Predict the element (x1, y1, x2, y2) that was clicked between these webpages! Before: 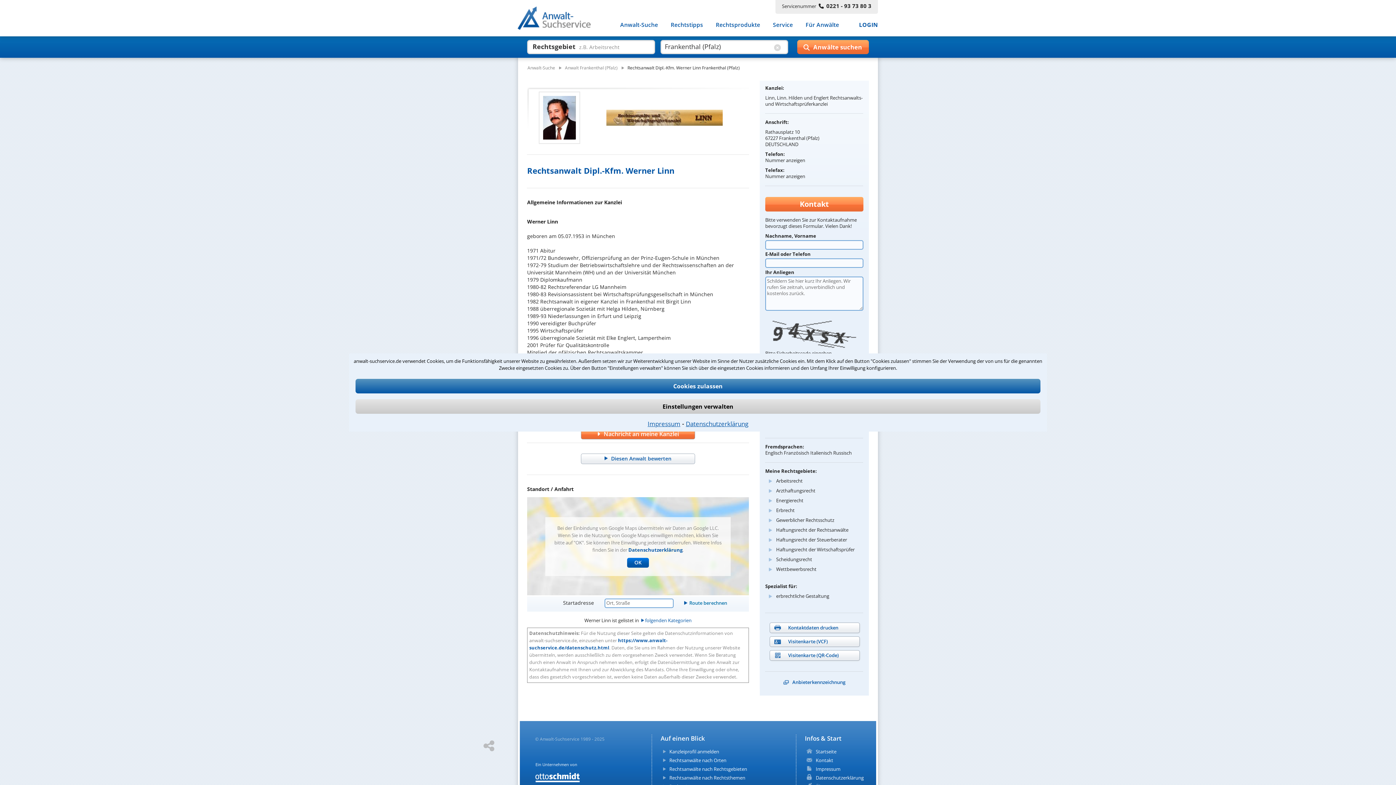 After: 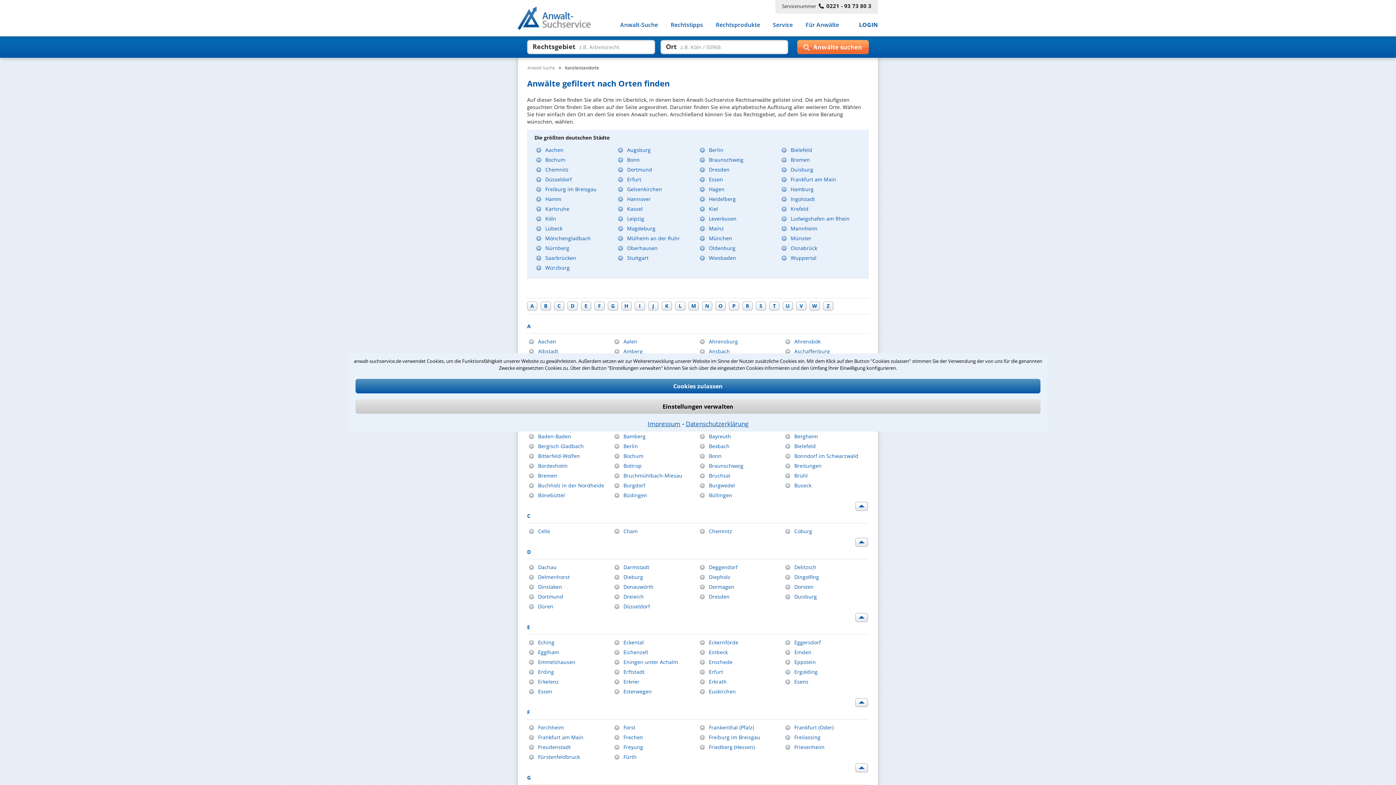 Action: bbox: (660, 757, 789, 763) label: Rechtsanwälte nach Orten